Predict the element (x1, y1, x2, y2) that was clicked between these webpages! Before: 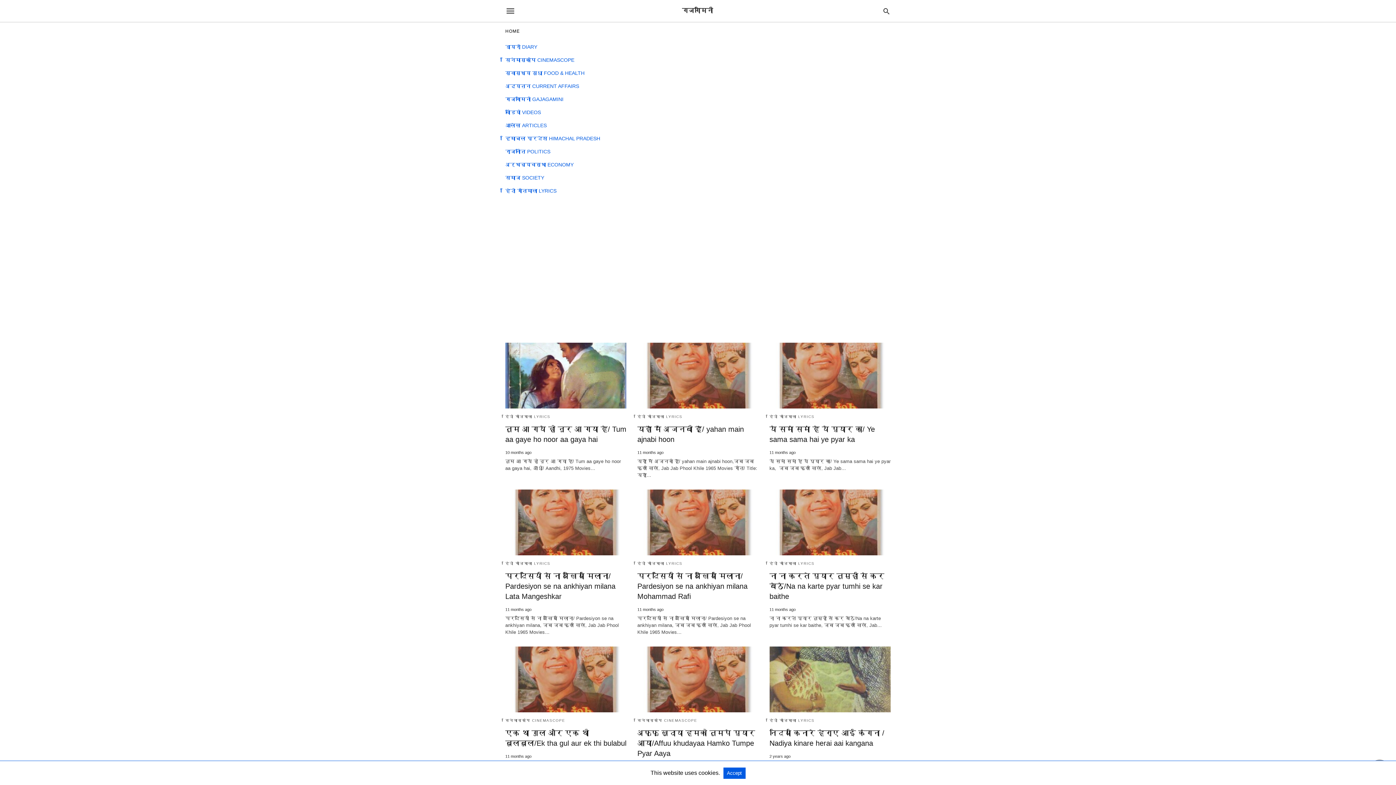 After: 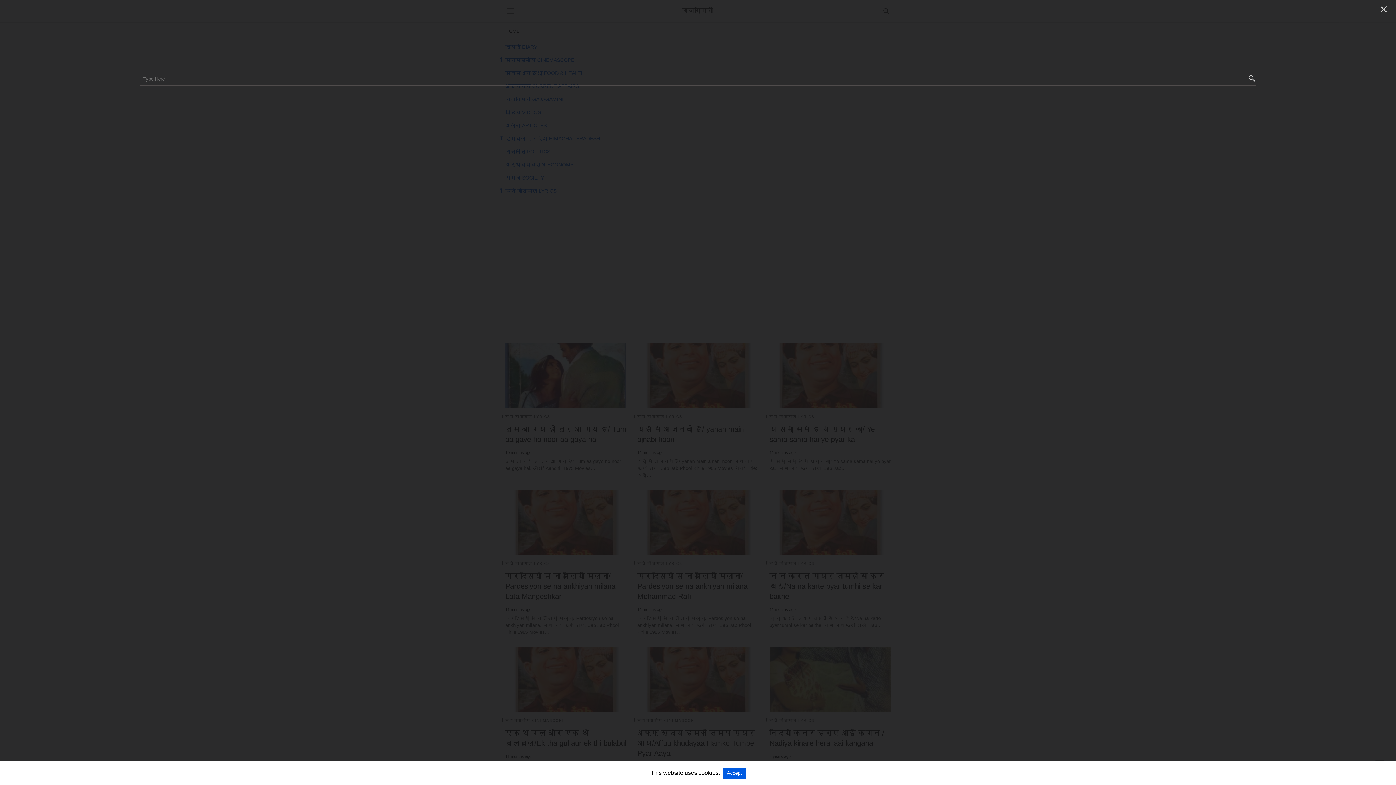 Action: bbox: (882, 6, 890, 15)